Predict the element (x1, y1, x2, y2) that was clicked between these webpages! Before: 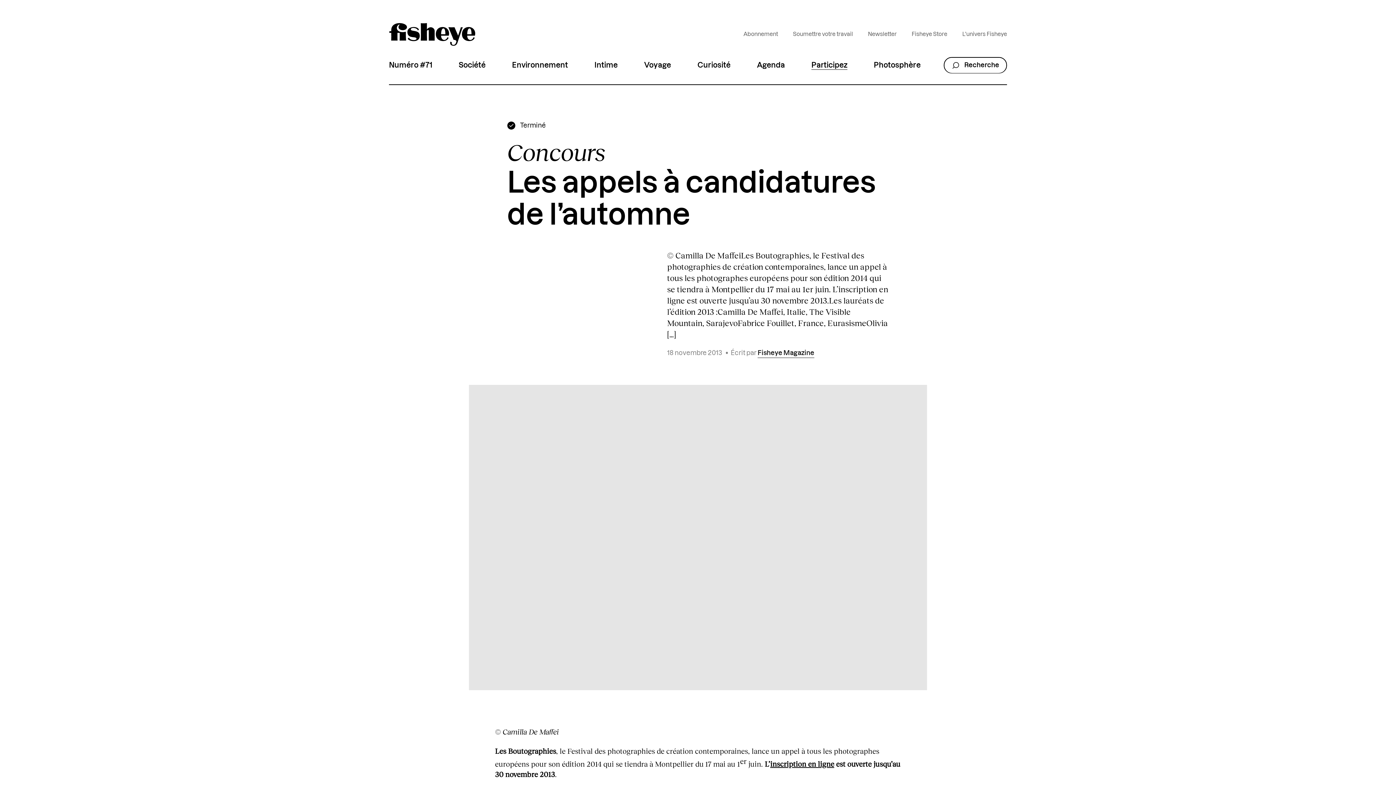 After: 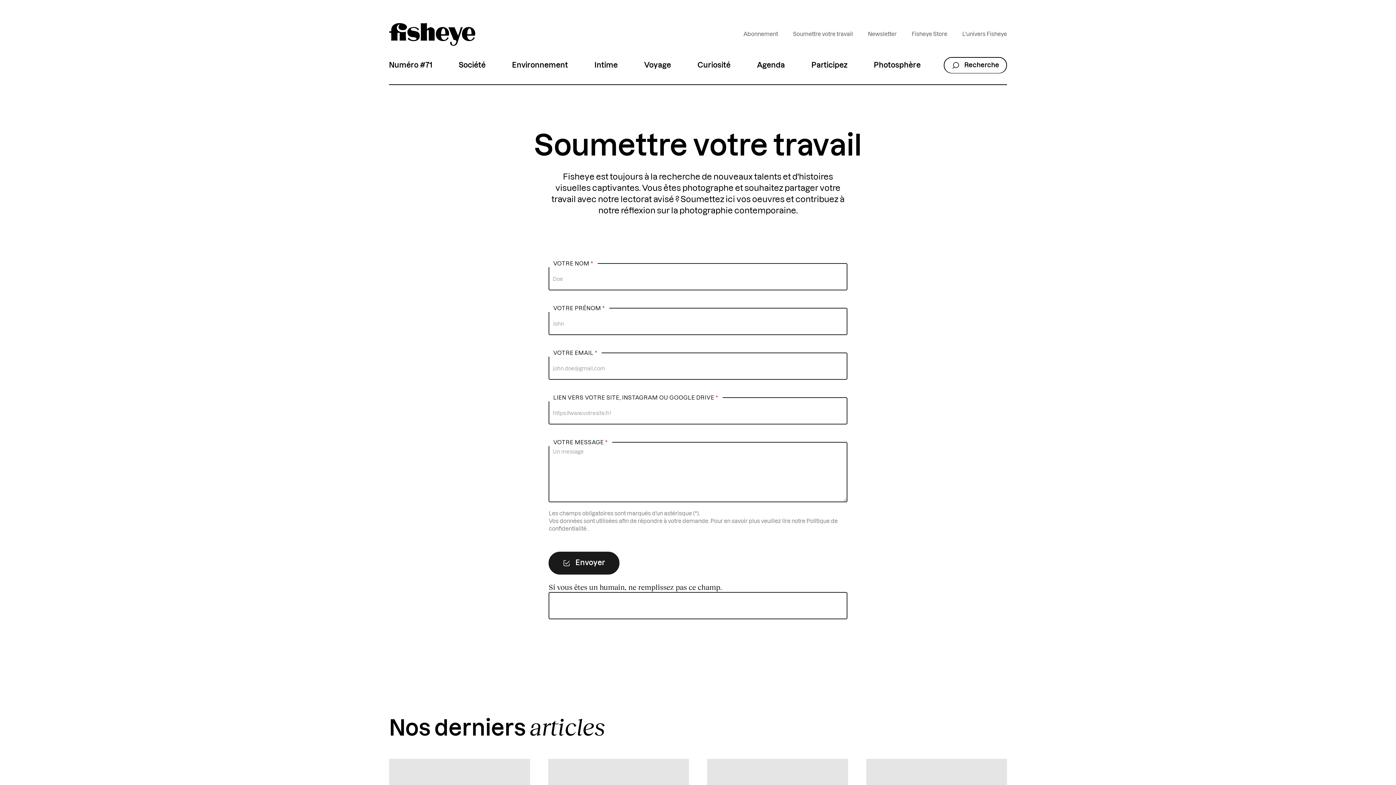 Action: label: Soumettre votre travail bbox: (790, 28, 855, 40)